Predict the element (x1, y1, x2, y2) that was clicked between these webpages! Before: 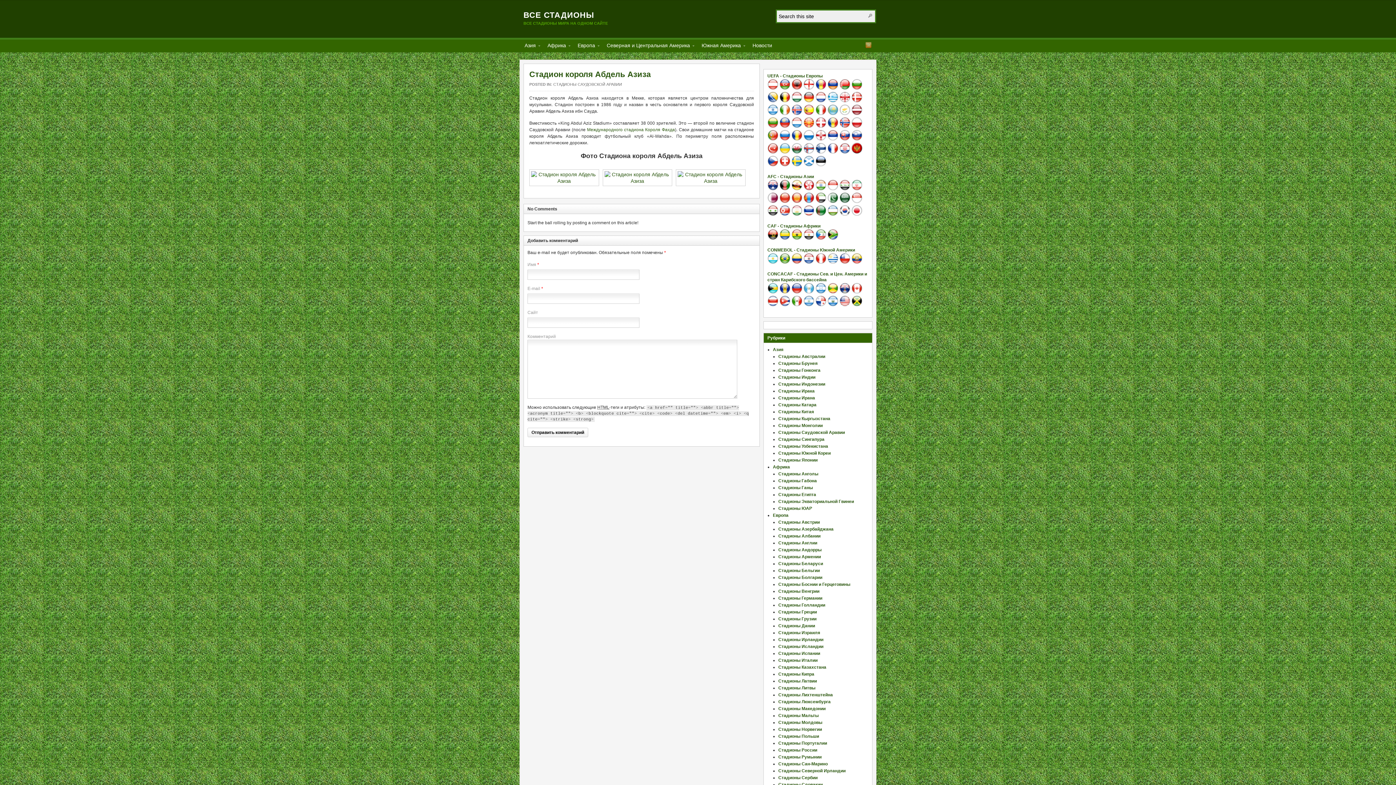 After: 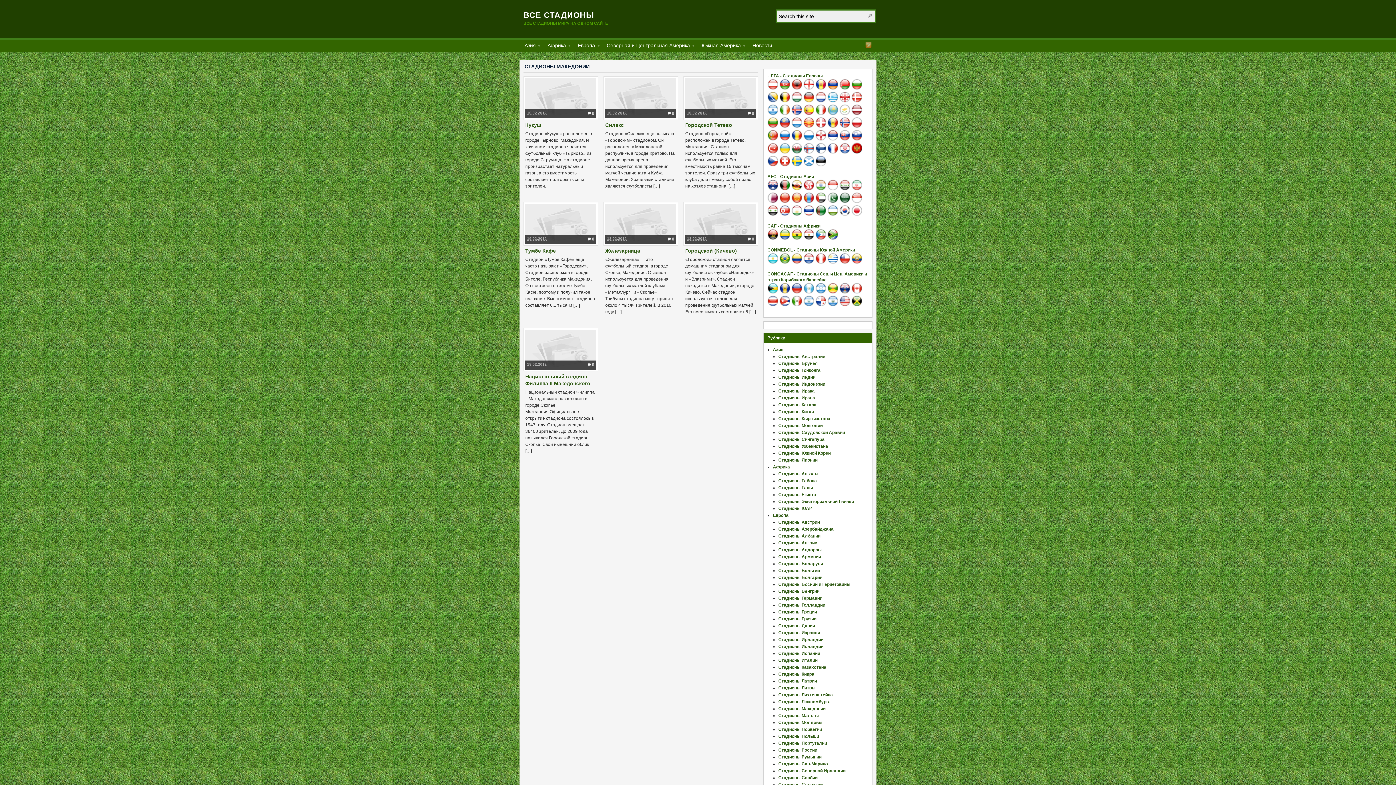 Action: label: Стадионы Македонии bbox: (778, 706, 825, 711)